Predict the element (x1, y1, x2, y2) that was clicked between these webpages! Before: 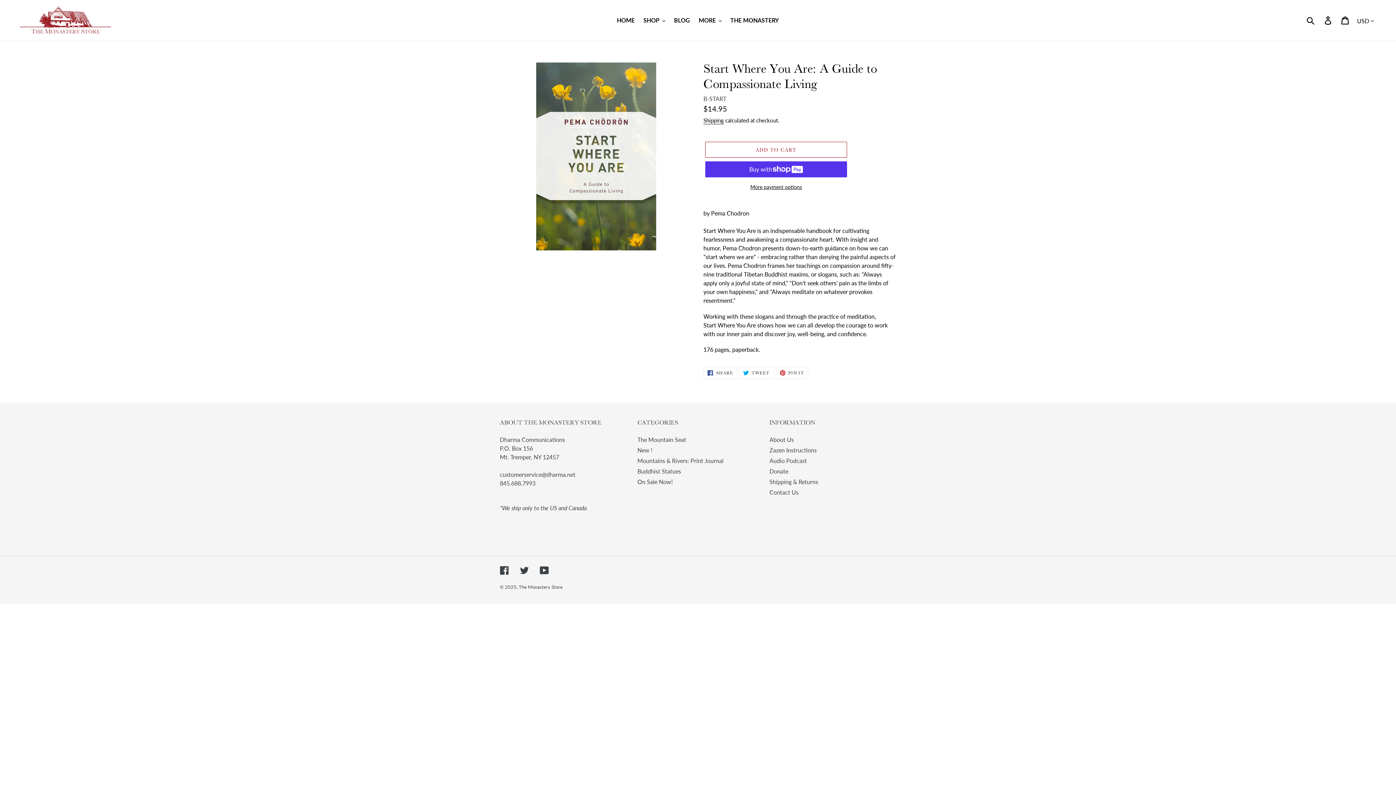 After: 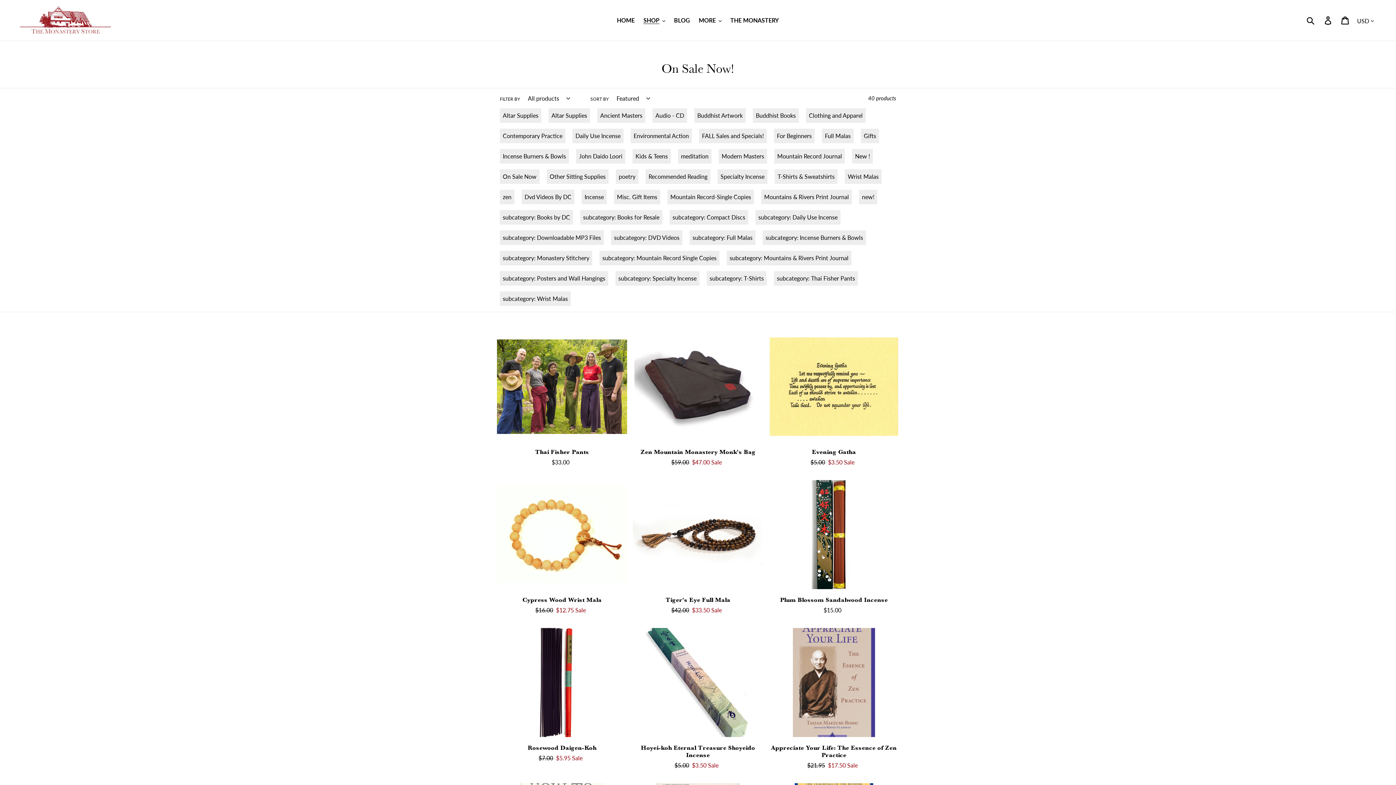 Action: bbox: (637, 478, 672, 485) label: On Sale Now!